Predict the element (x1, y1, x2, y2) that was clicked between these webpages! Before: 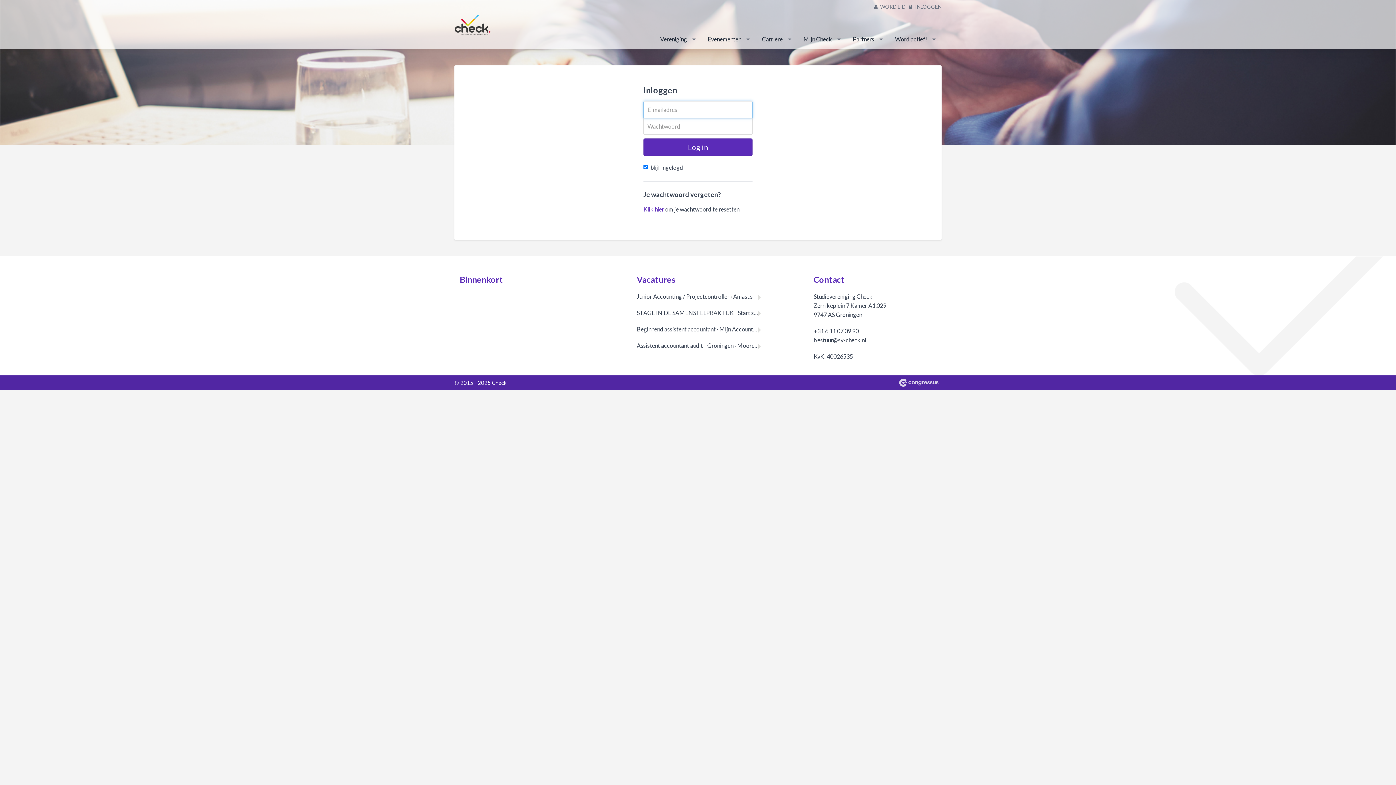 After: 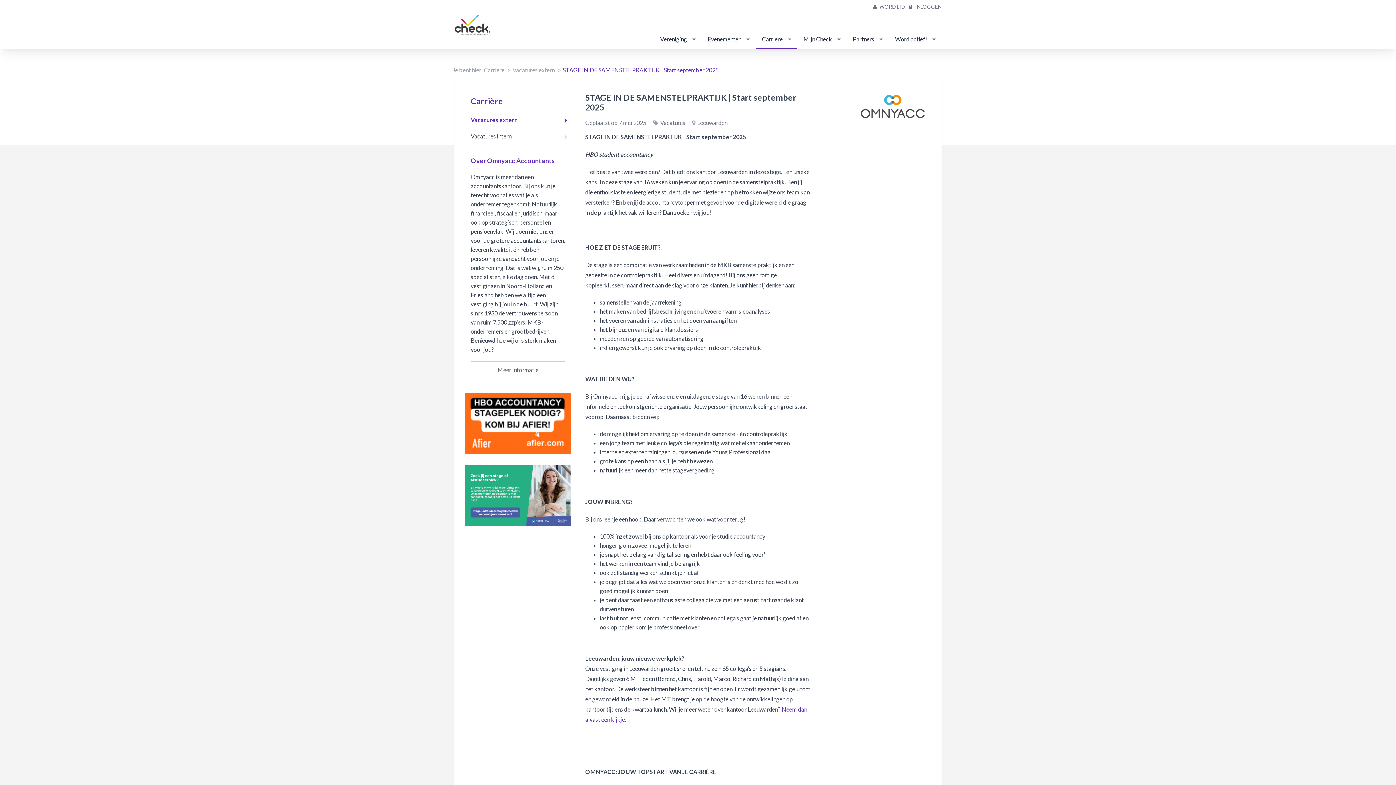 Action: bbox: (631, 304, 764, 321) label: STAGE IN DE SAMENSTELPRAKTIJK | Start september 2025 · Omnyacc Accountants